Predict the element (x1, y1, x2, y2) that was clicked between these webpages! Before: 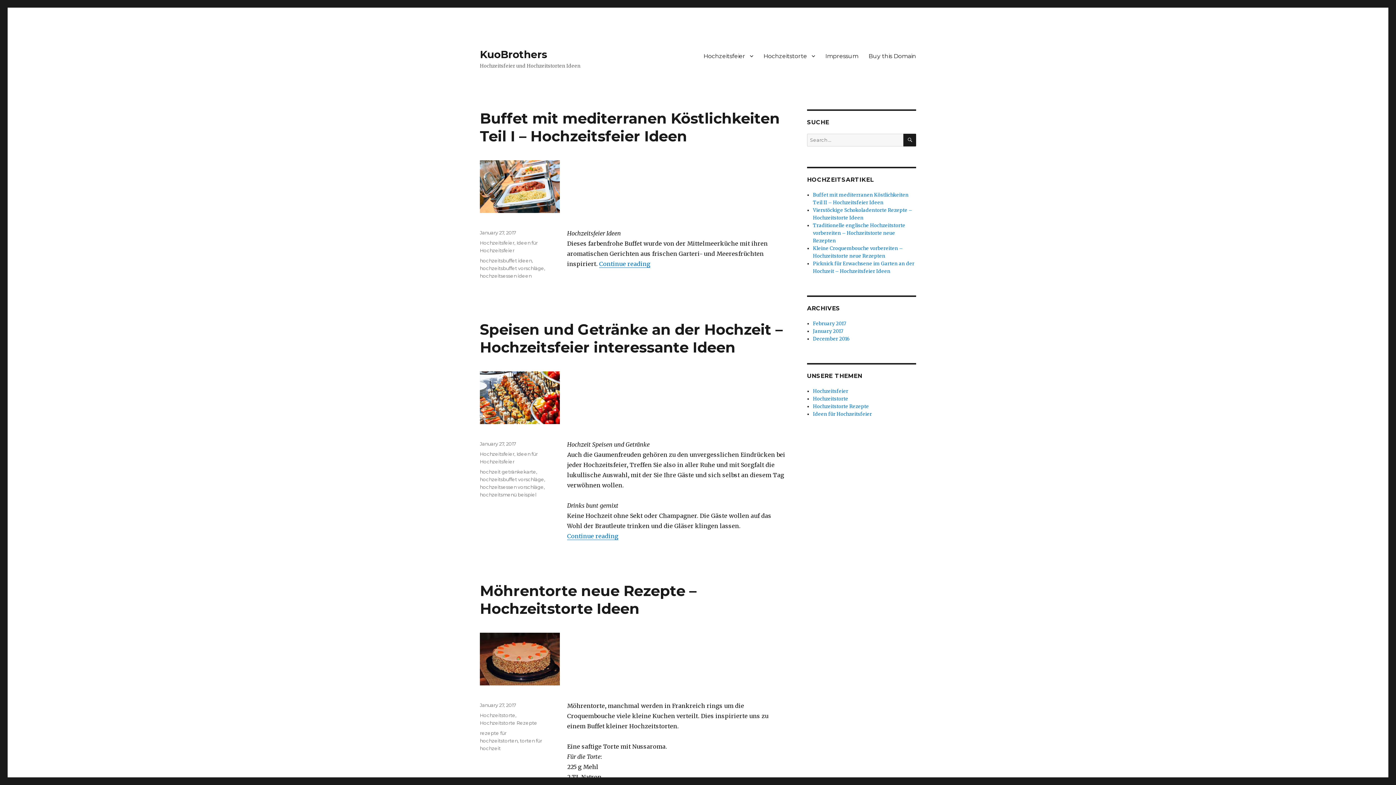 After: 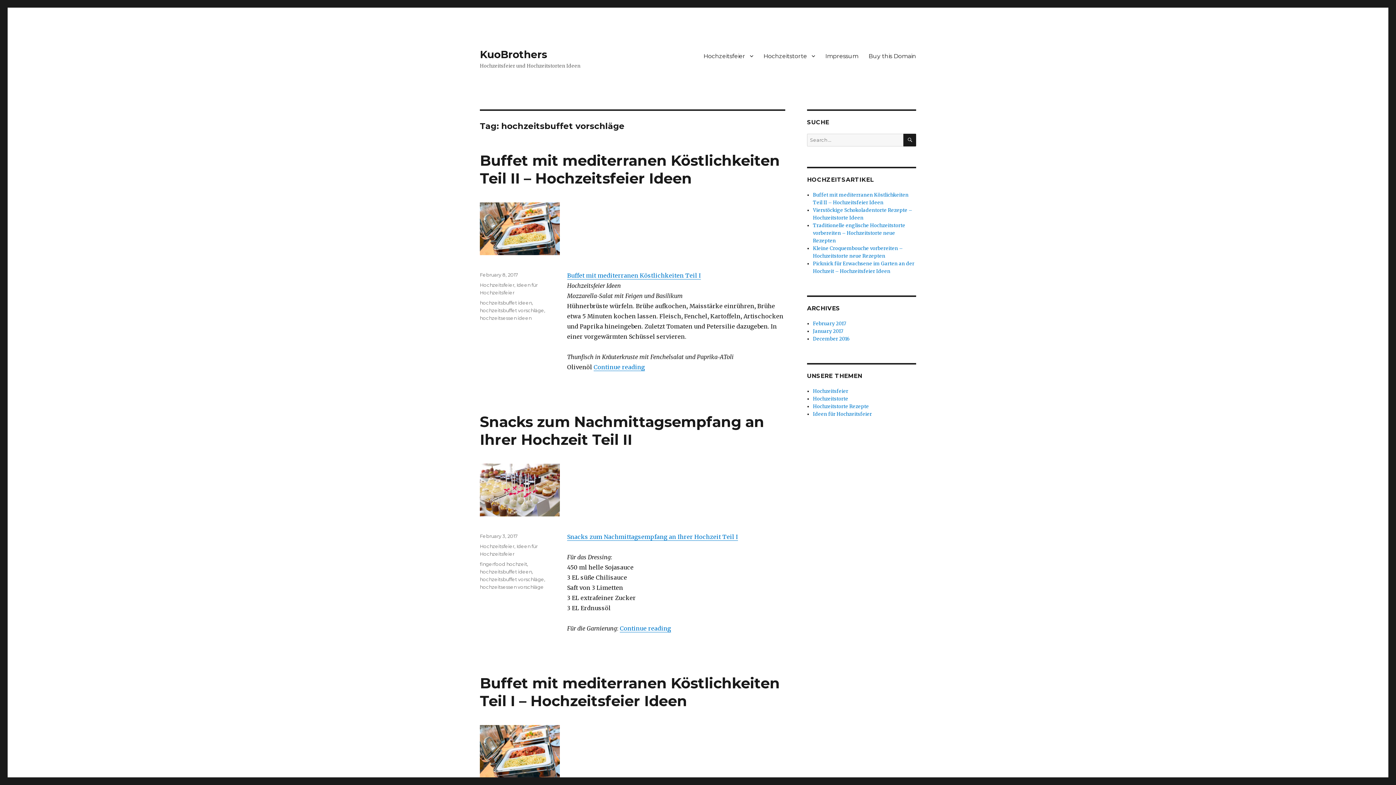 Action: label: hochzeitsbuffet vorschläge bbox: (480, 265, 544, 271)